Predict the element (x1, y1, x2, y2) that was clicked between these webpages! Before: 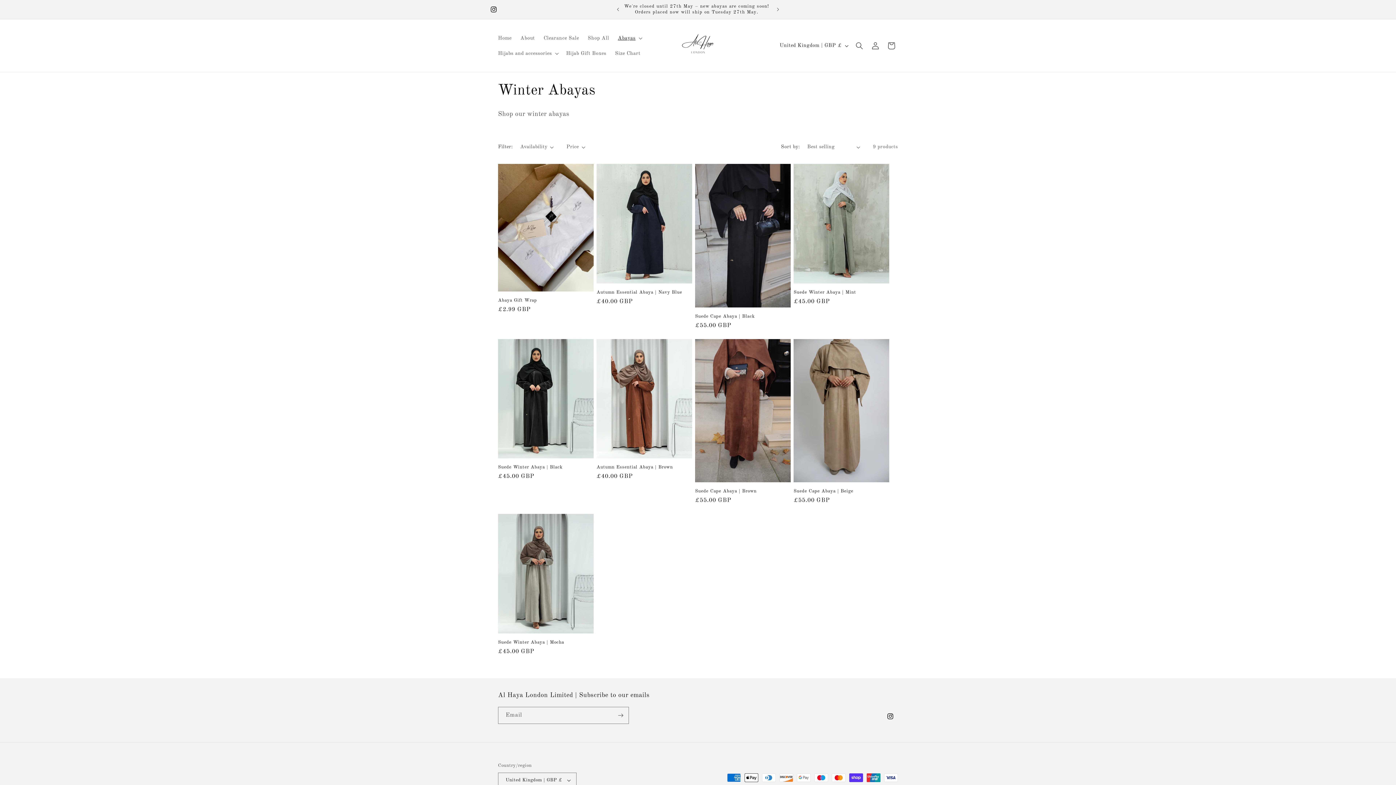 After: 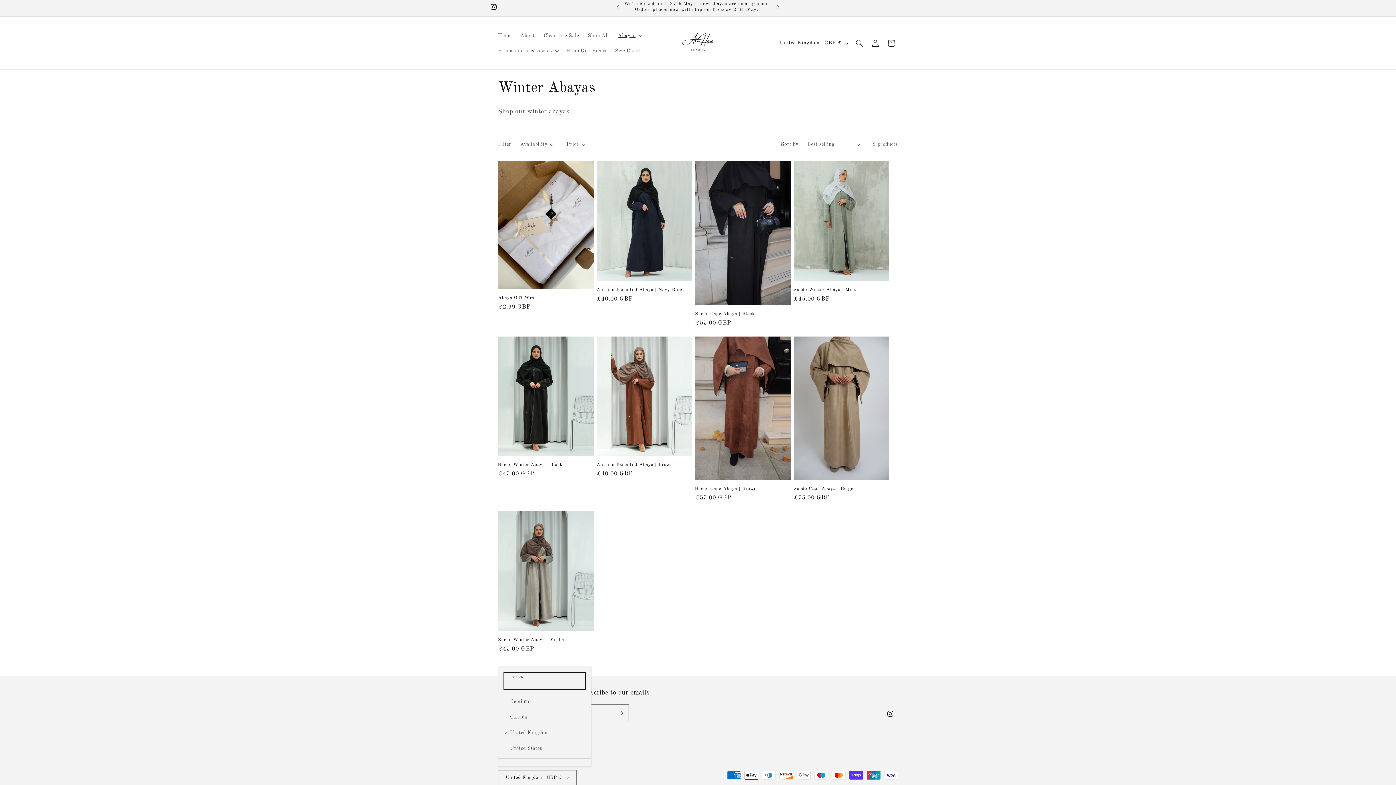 Action: bbox: (498, 773, 576, 788) label: United Kingdom | GBP £